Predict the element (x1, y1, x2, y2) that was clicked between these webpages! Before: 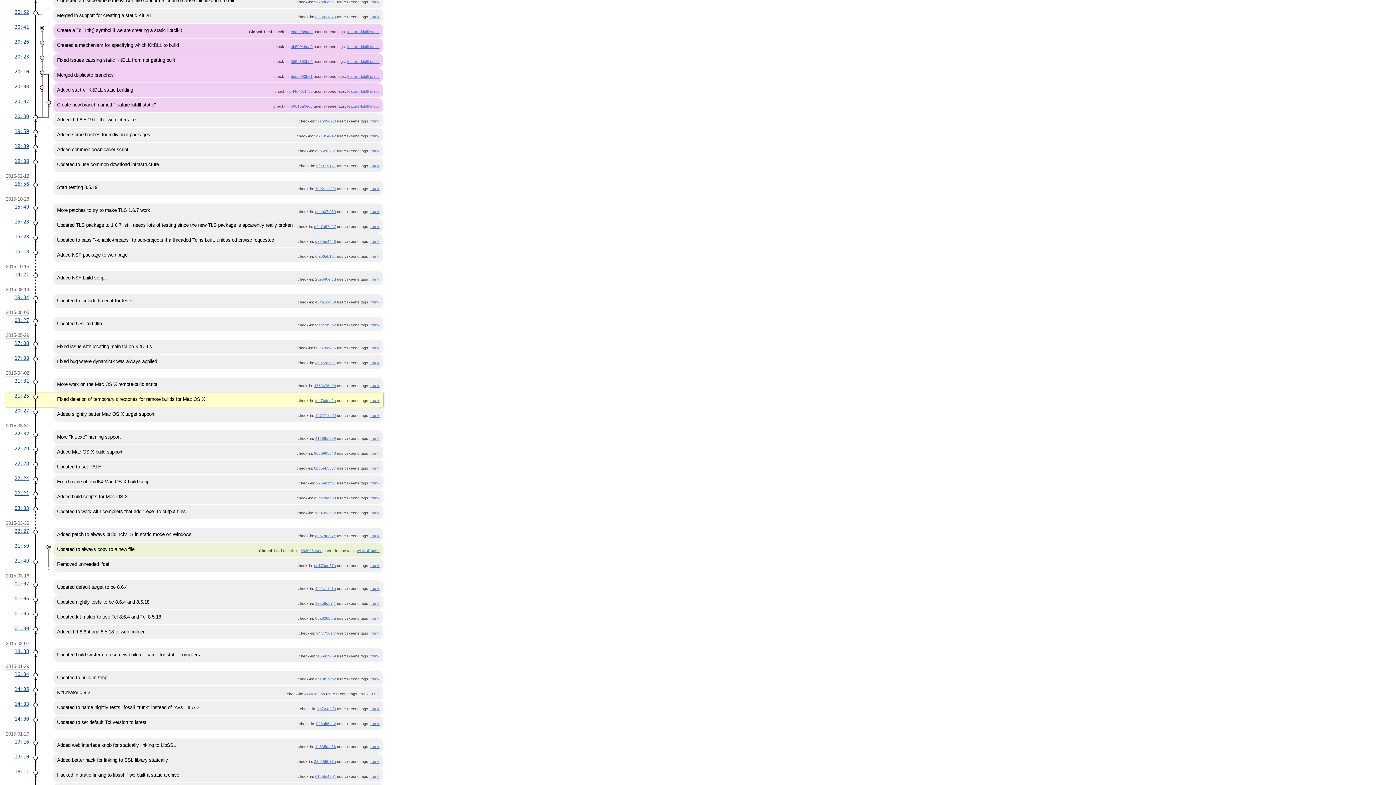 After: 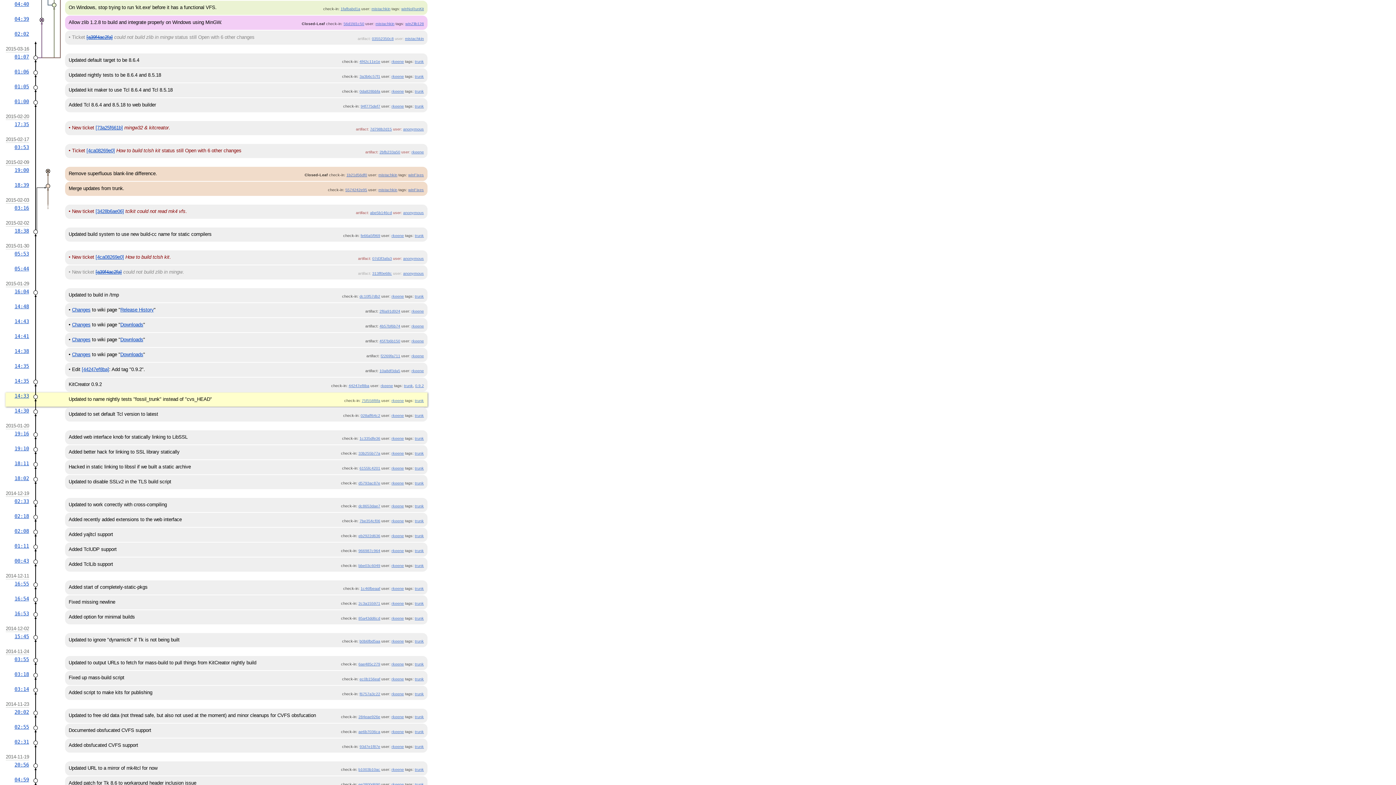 Action: bbox: (14, 701, 29, 707) label: 14:33